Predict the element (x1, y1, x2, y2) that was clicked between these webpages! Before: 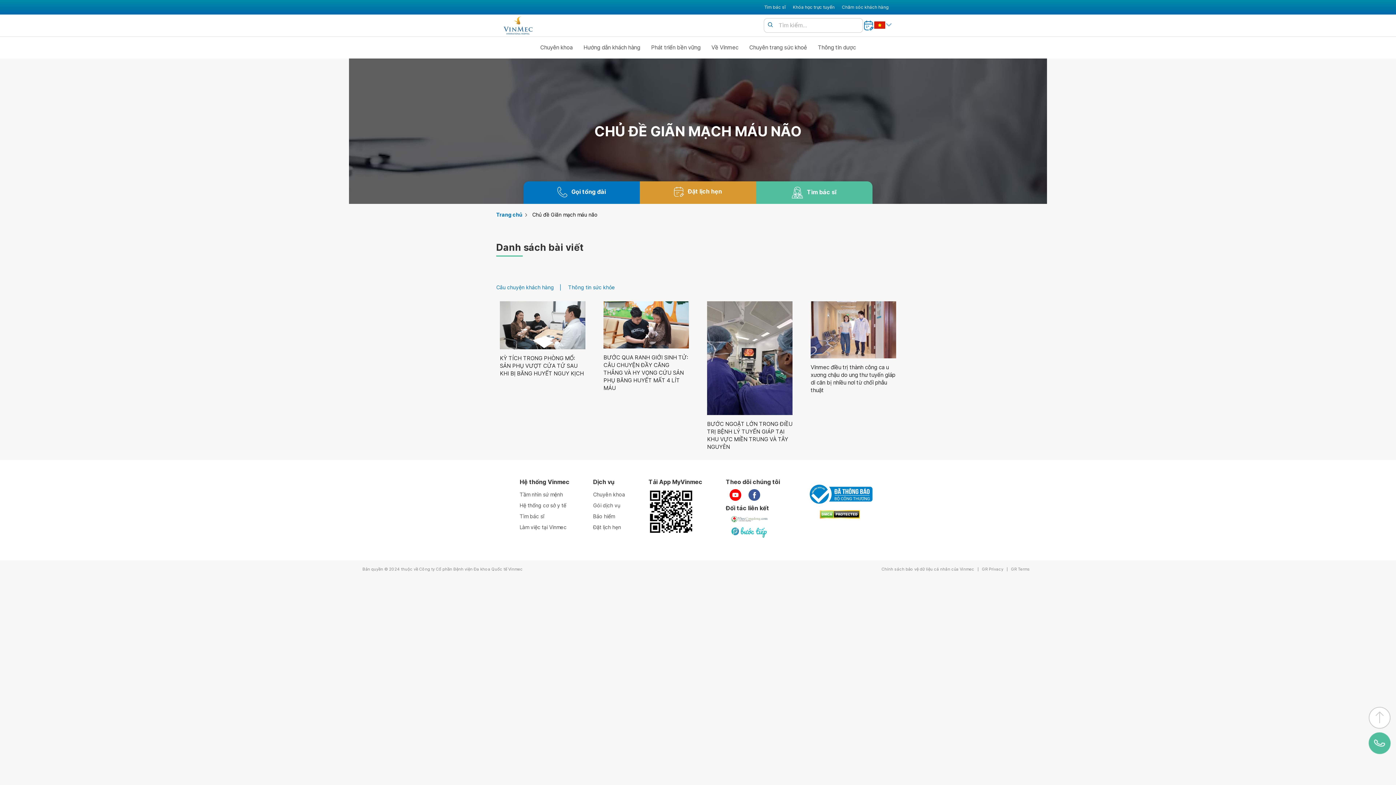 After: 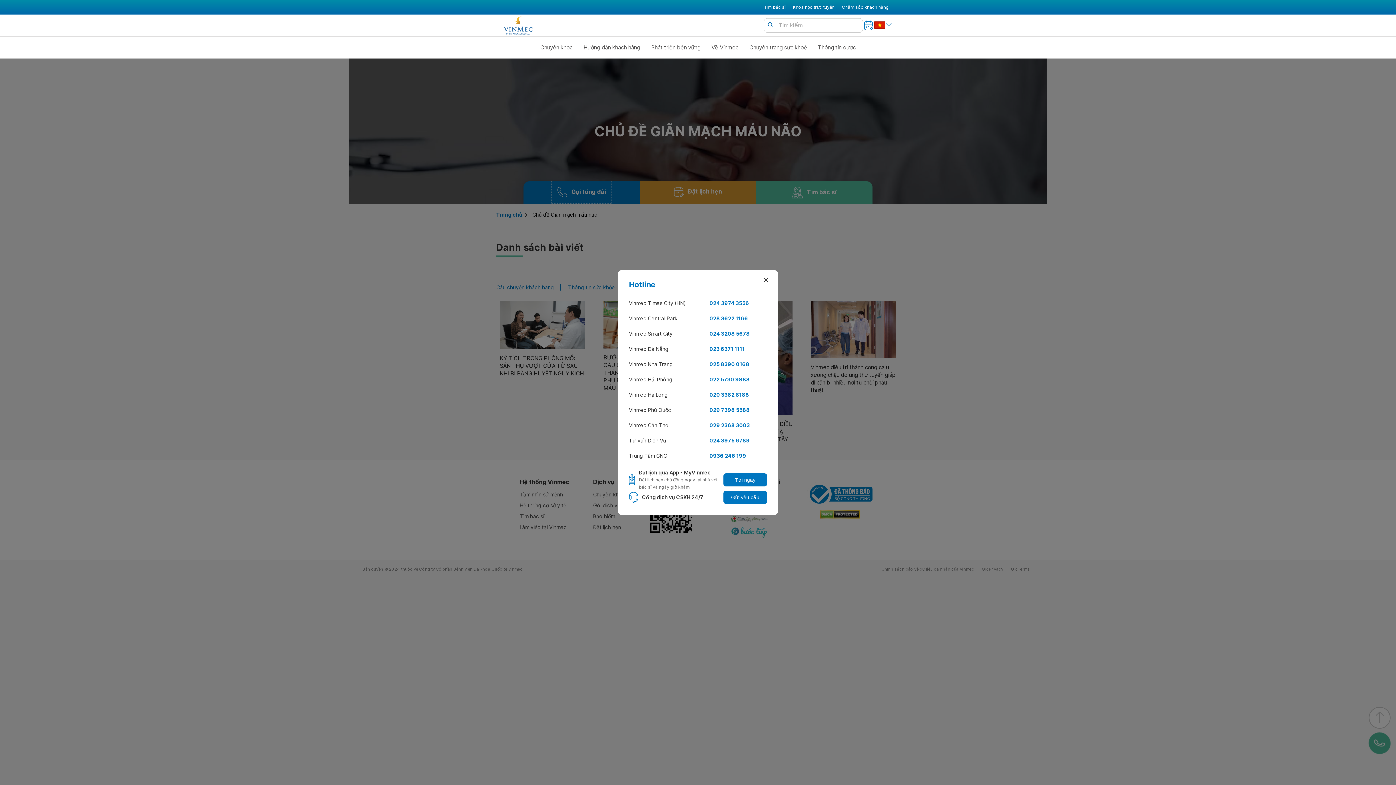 Action: bbox: (552, 181, 611, 203) label: Gọi tổng đài